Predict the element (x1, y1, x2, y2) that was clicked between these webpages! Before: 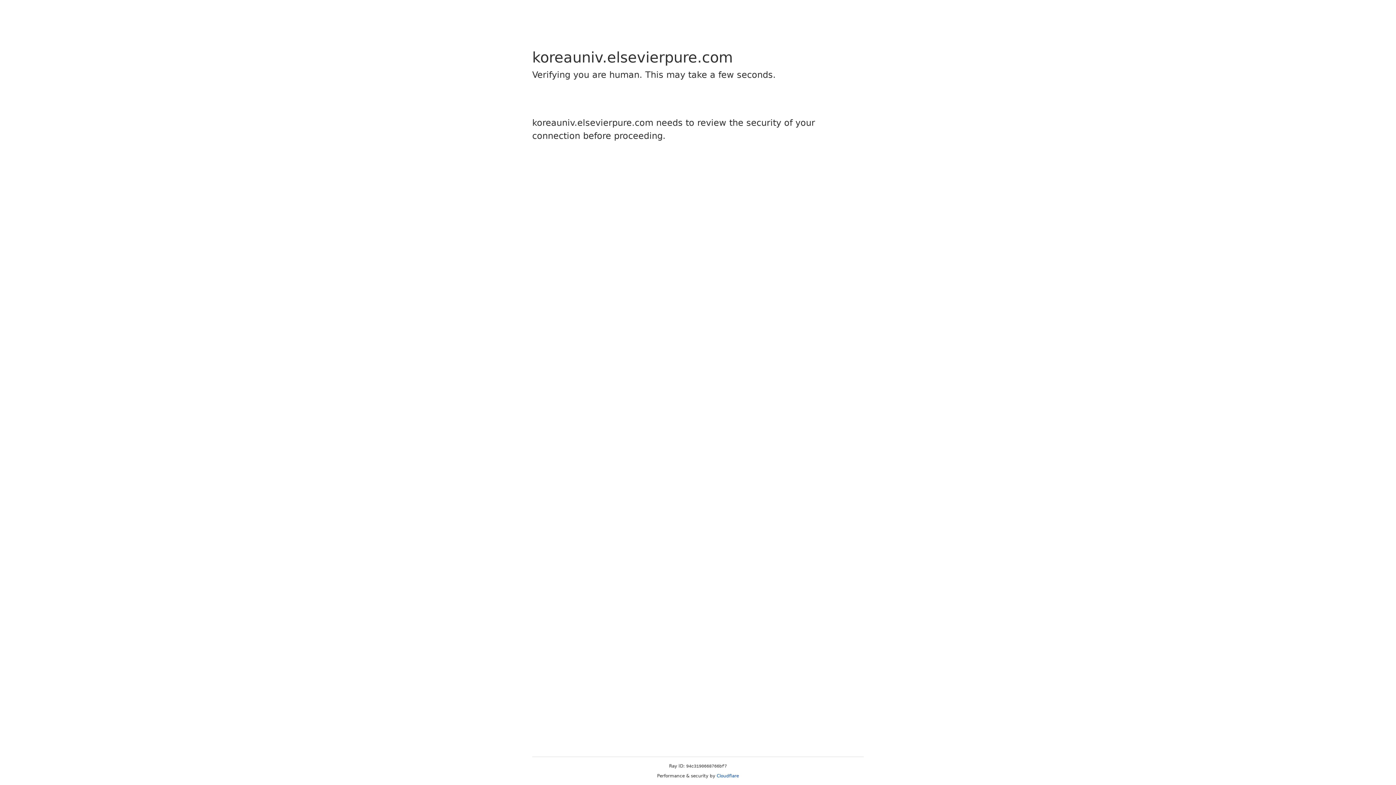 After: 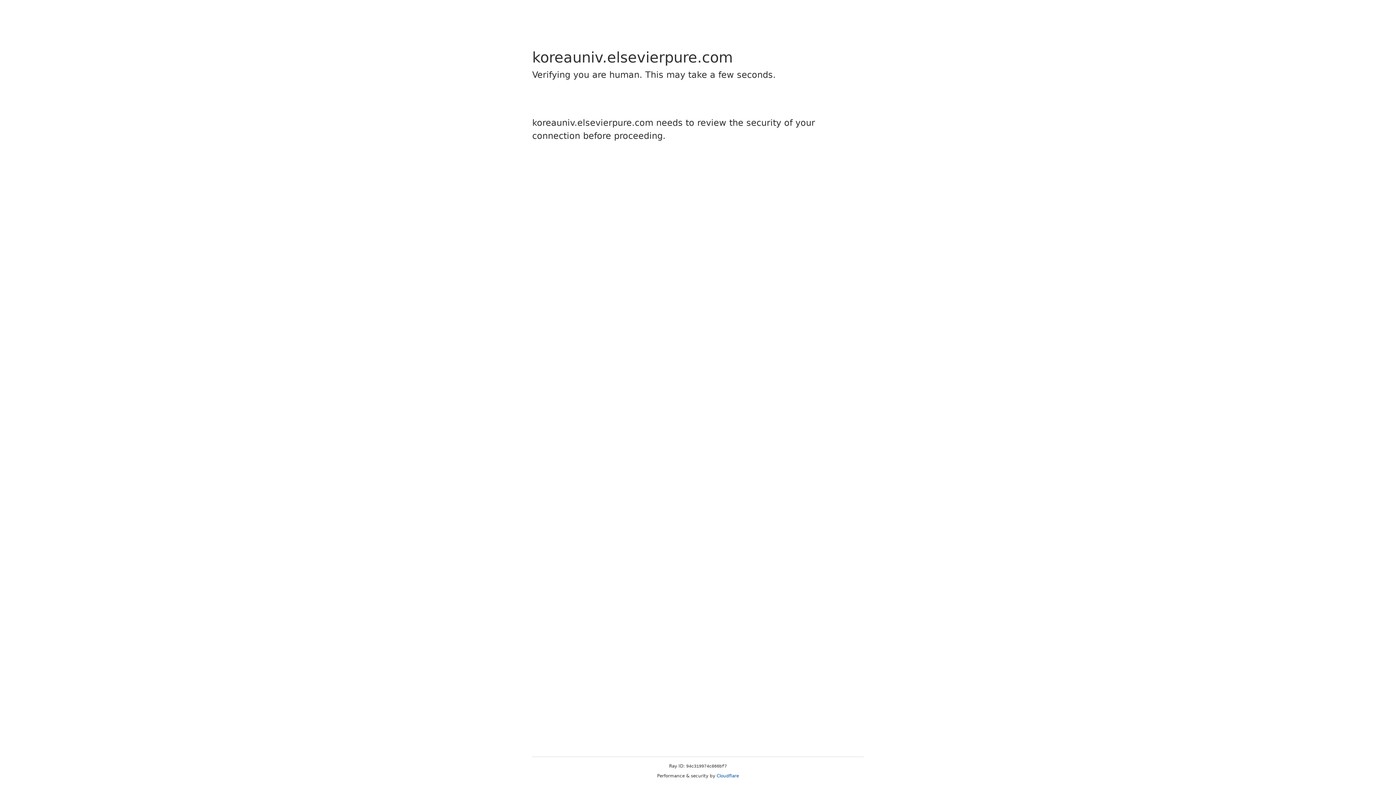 Action: label: Cloudflare bbox: (716, 773, 739, 778)